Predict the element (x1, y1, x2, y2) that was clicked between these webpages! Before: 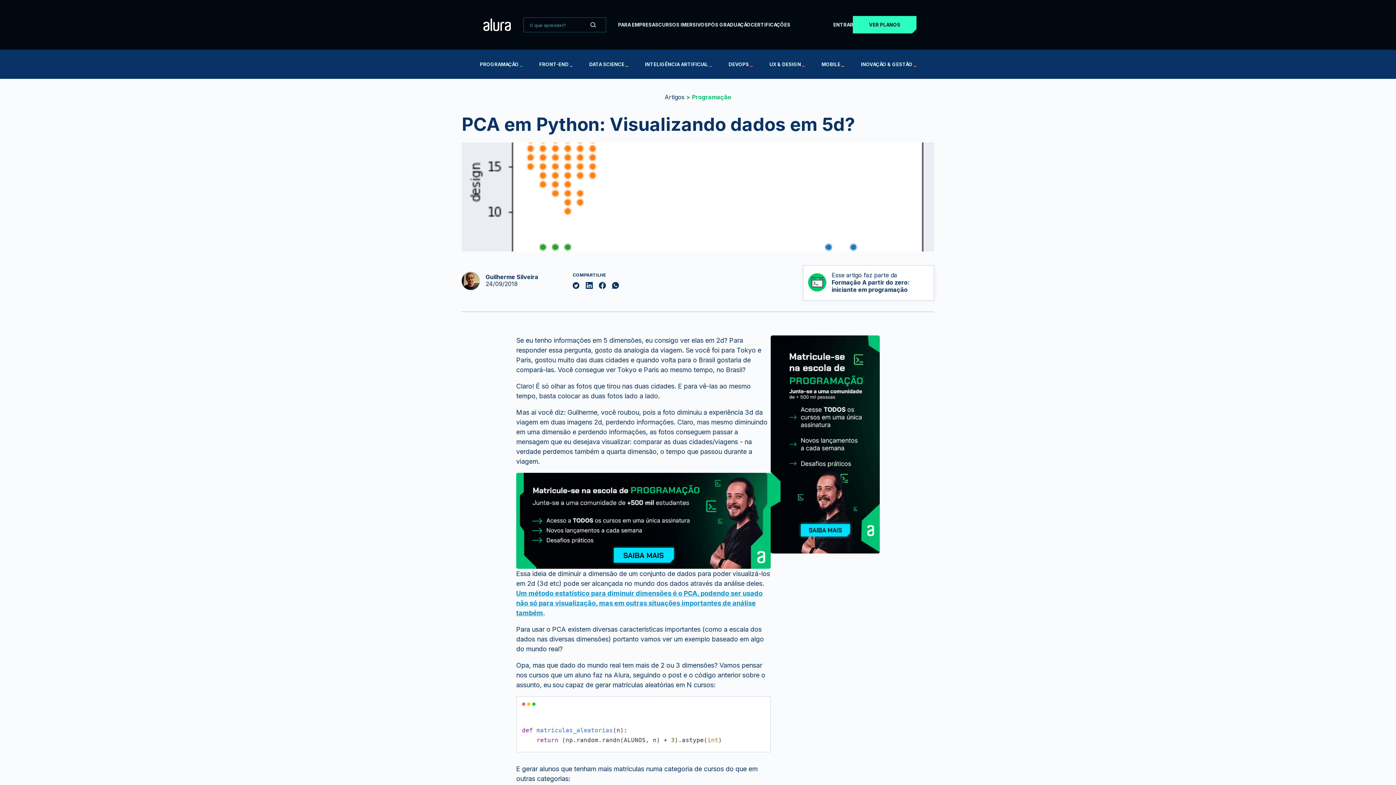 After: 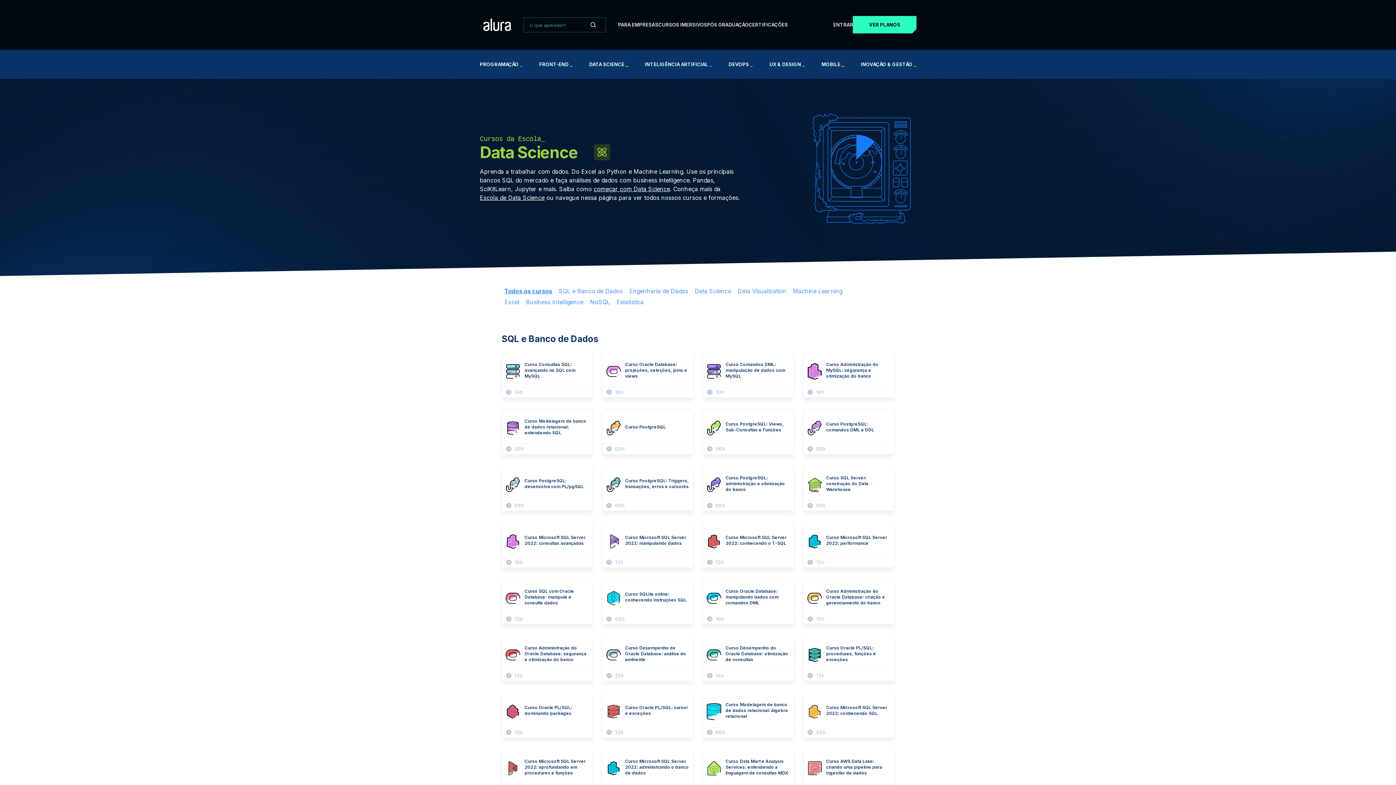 Action: bbox: (589, 61, 628, 67) label: DATA SCIENCE
_